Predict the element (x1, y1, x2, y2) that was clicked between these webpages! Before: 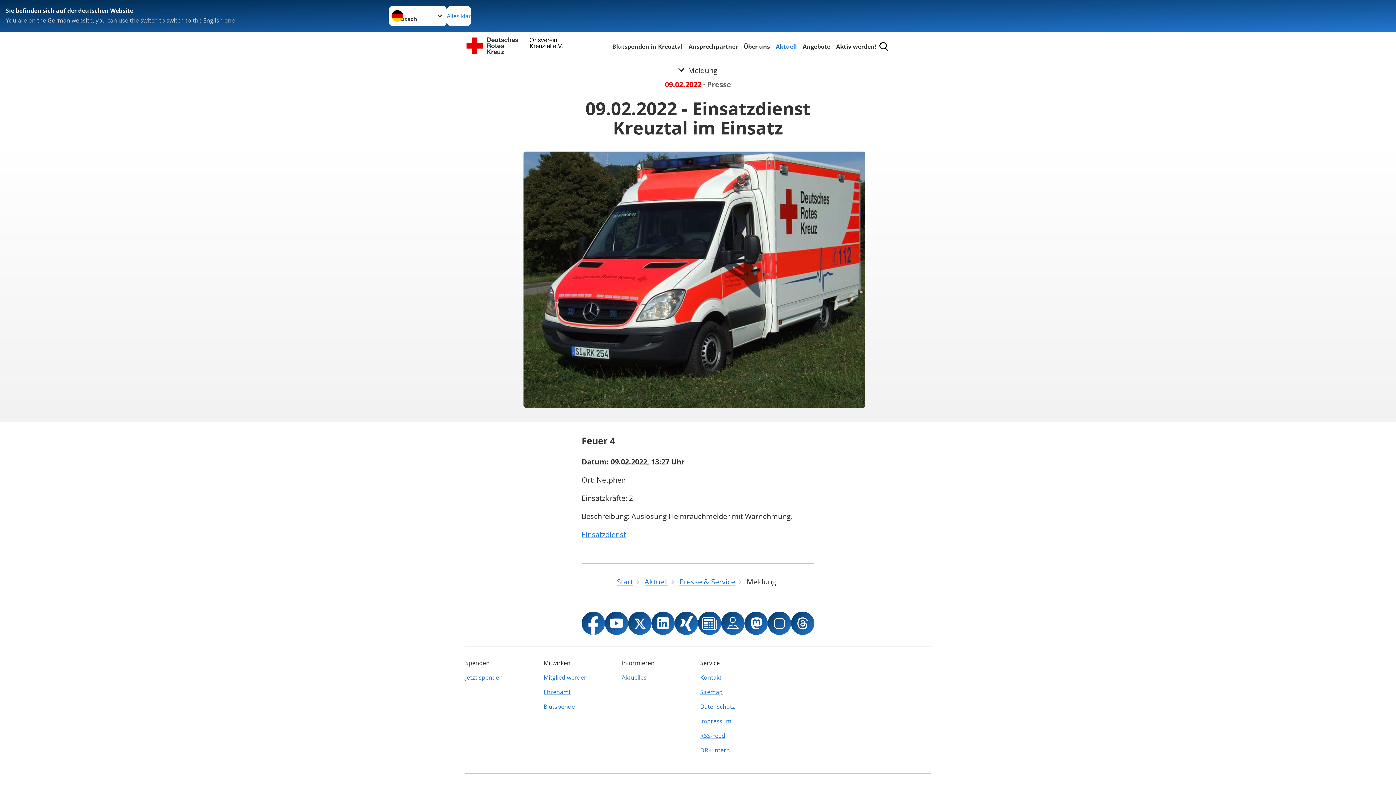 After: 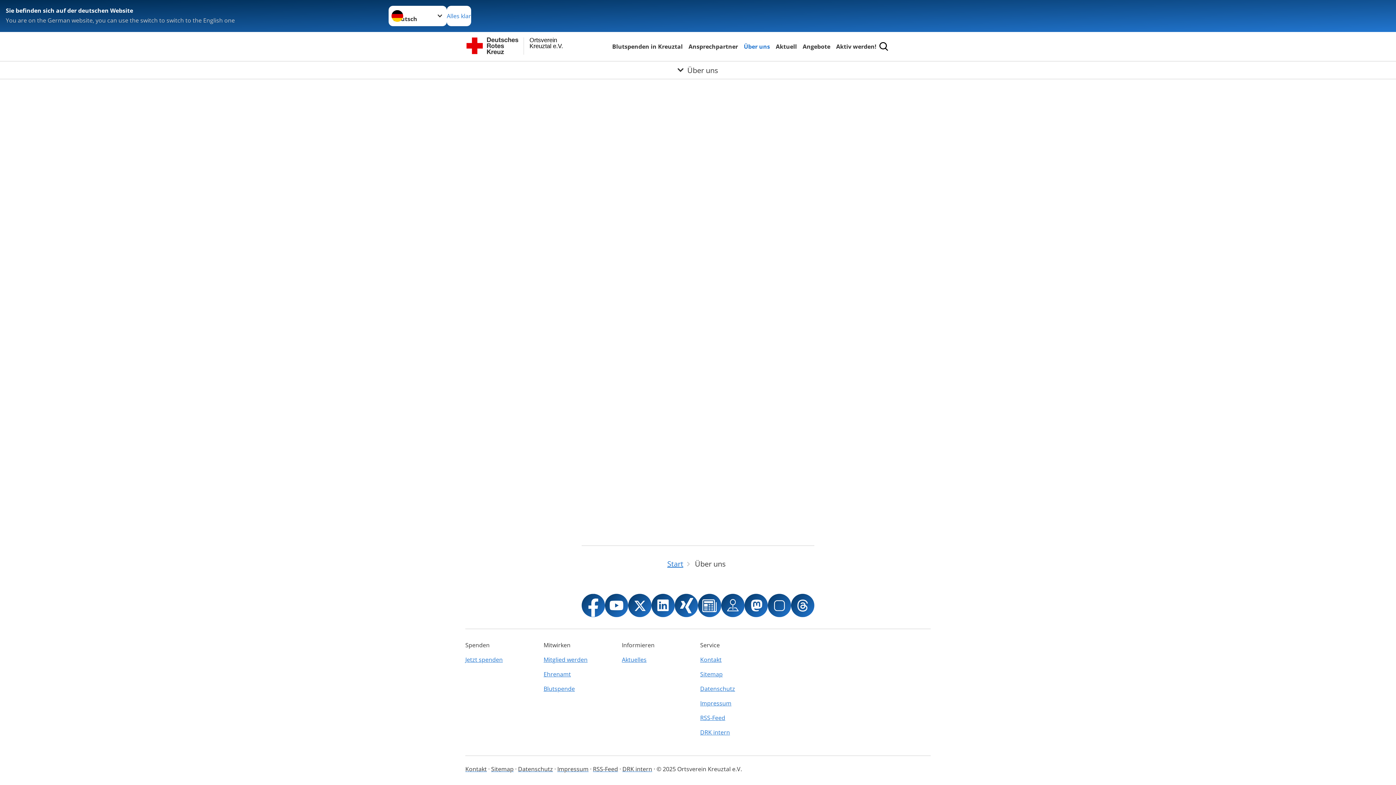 Action: bbox: (742, 41, 771, 51) label: Über uns